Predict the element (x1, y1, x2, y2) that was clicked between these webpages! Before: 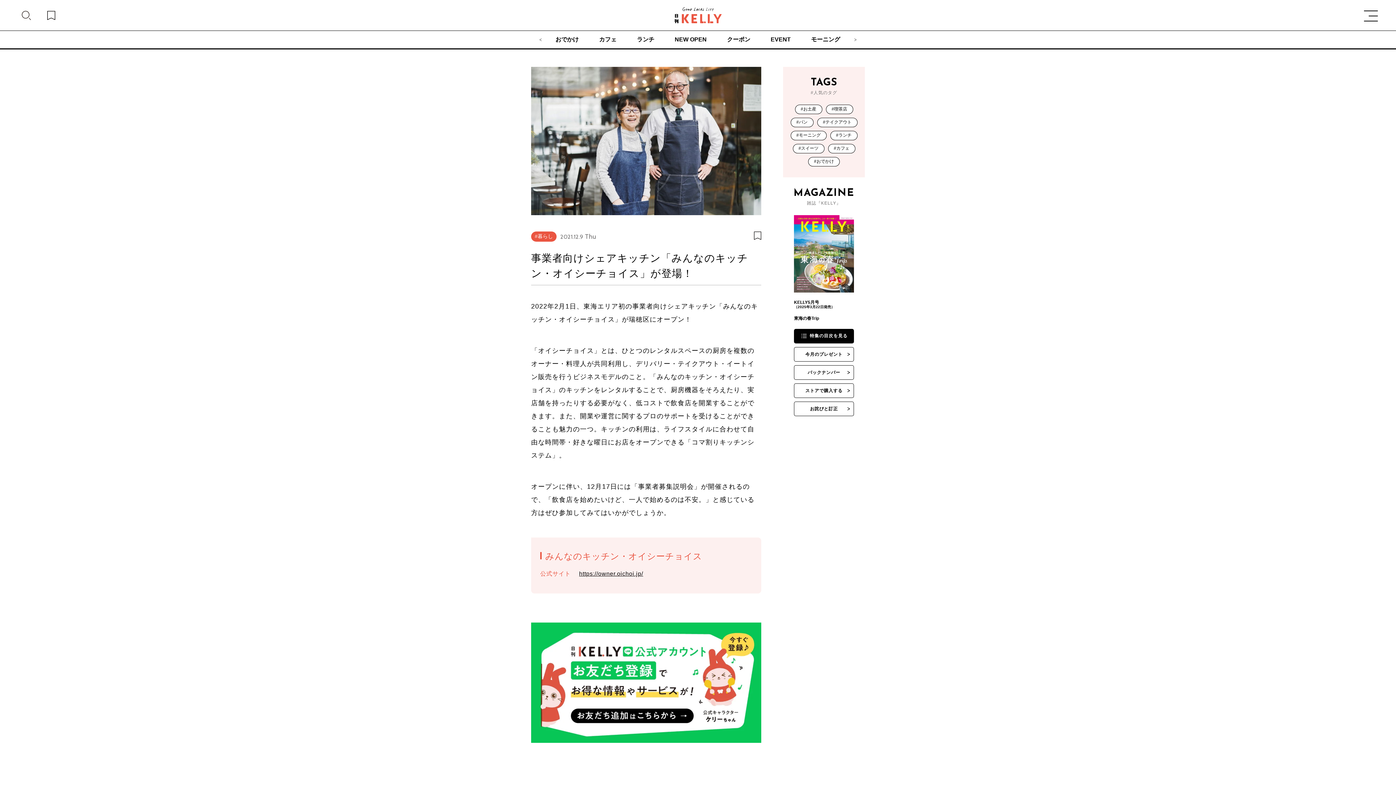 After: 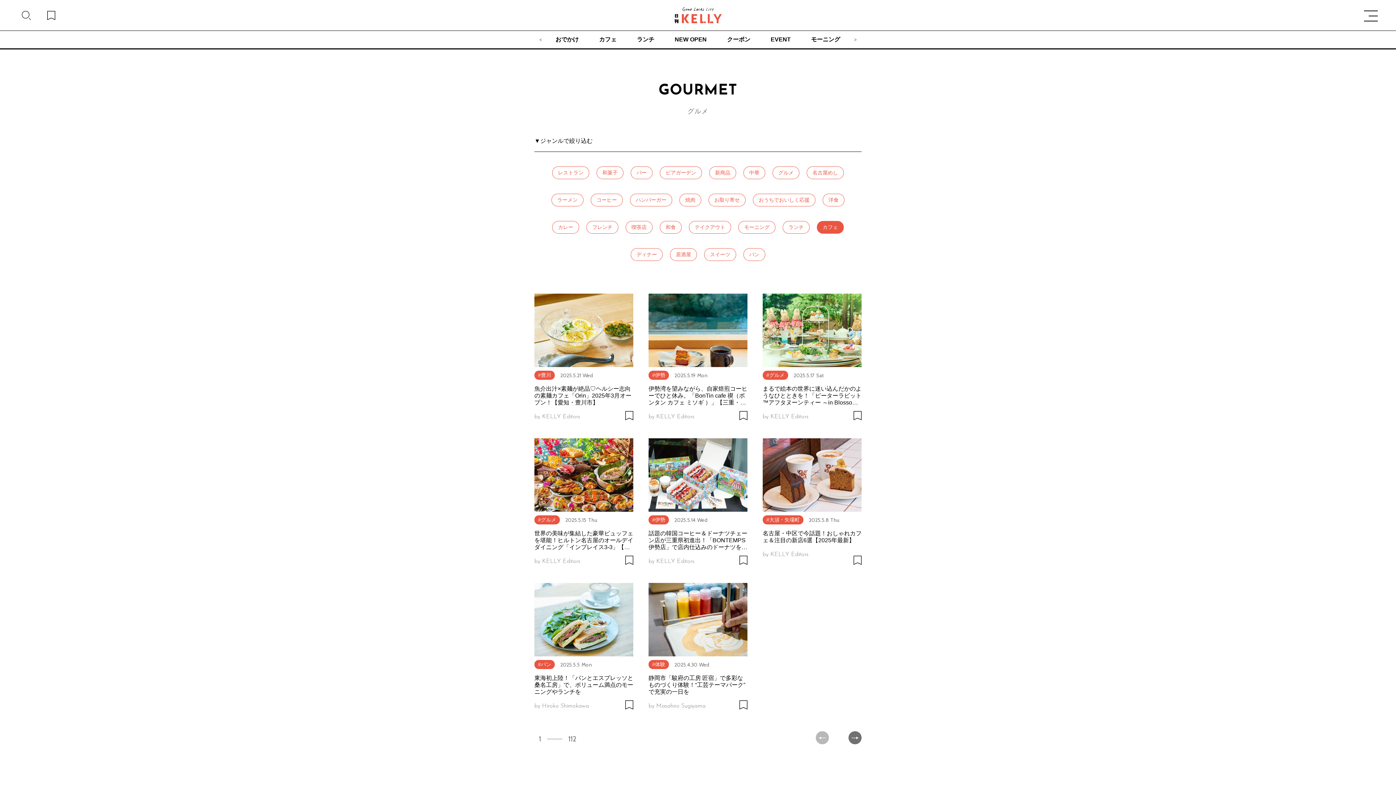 Action: label: カフェ bbox: (599, 31, 616, 48)